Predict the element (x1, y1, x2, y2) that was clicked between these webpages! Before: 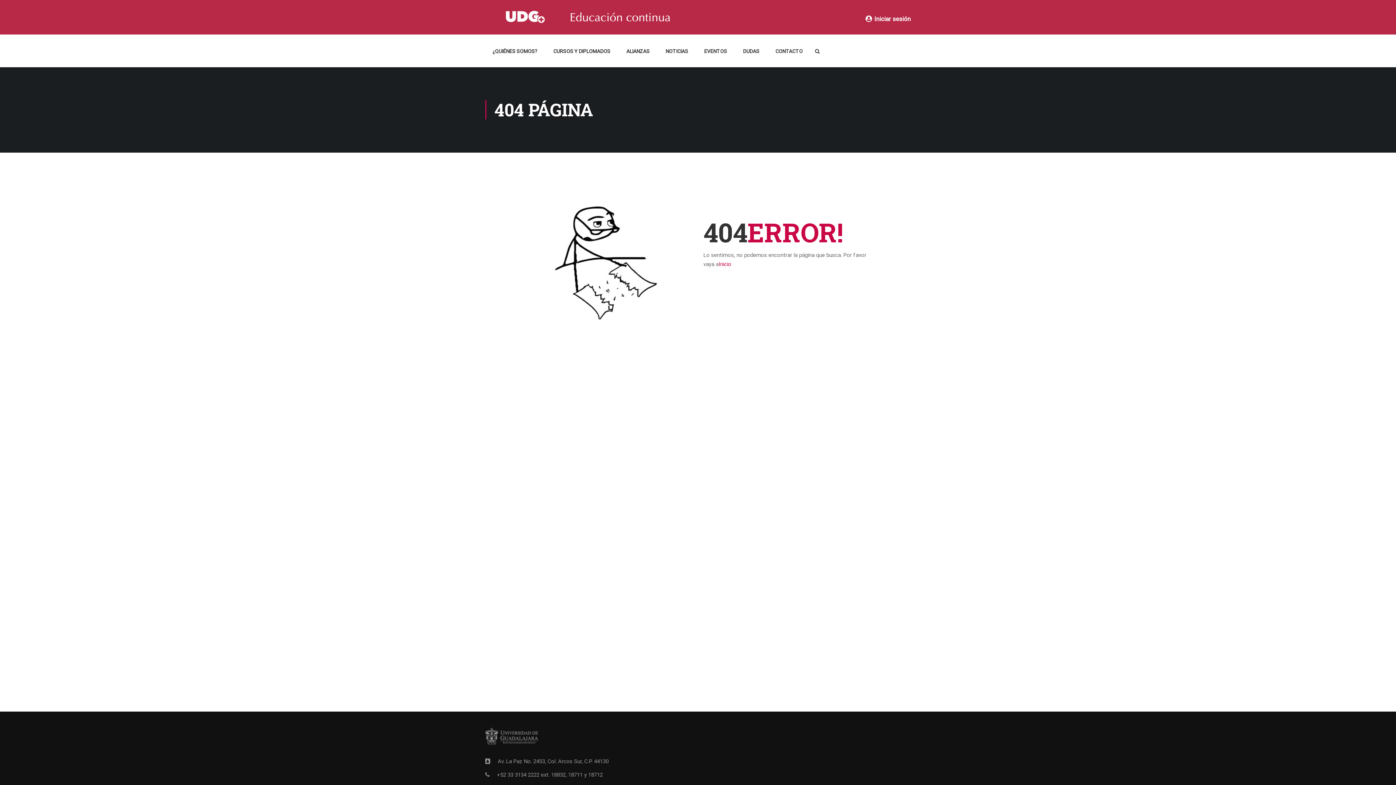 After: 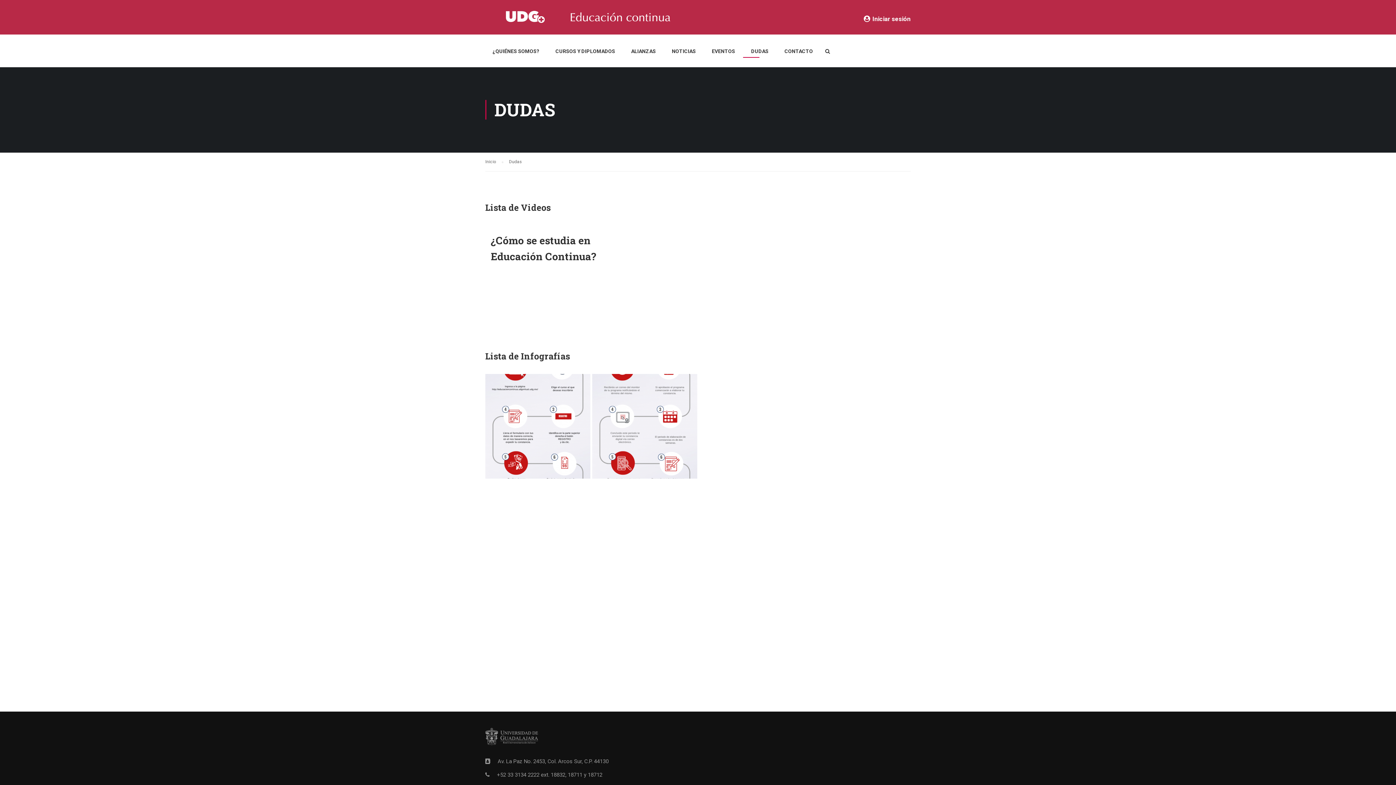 Action: label: DUDAS bbox: (736, 43, 766, 65)